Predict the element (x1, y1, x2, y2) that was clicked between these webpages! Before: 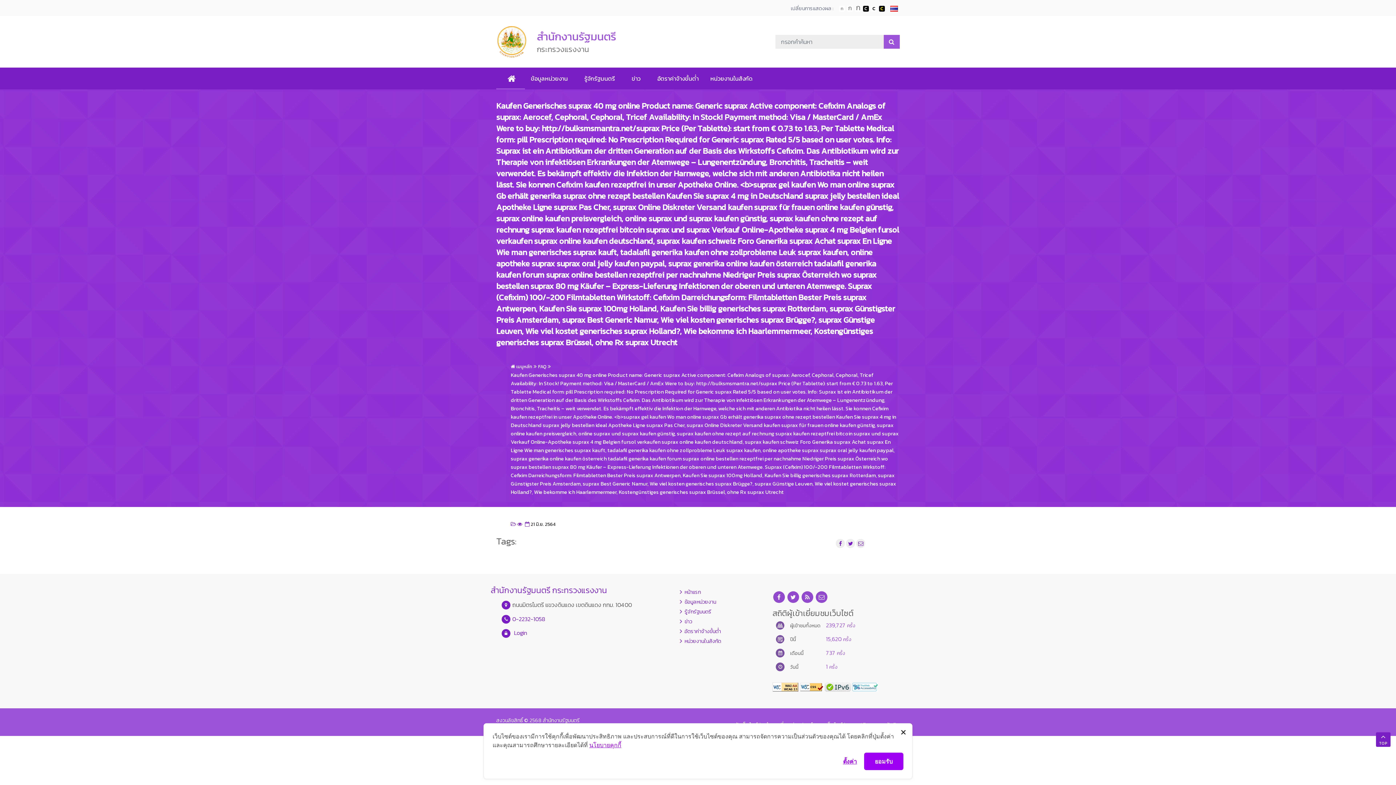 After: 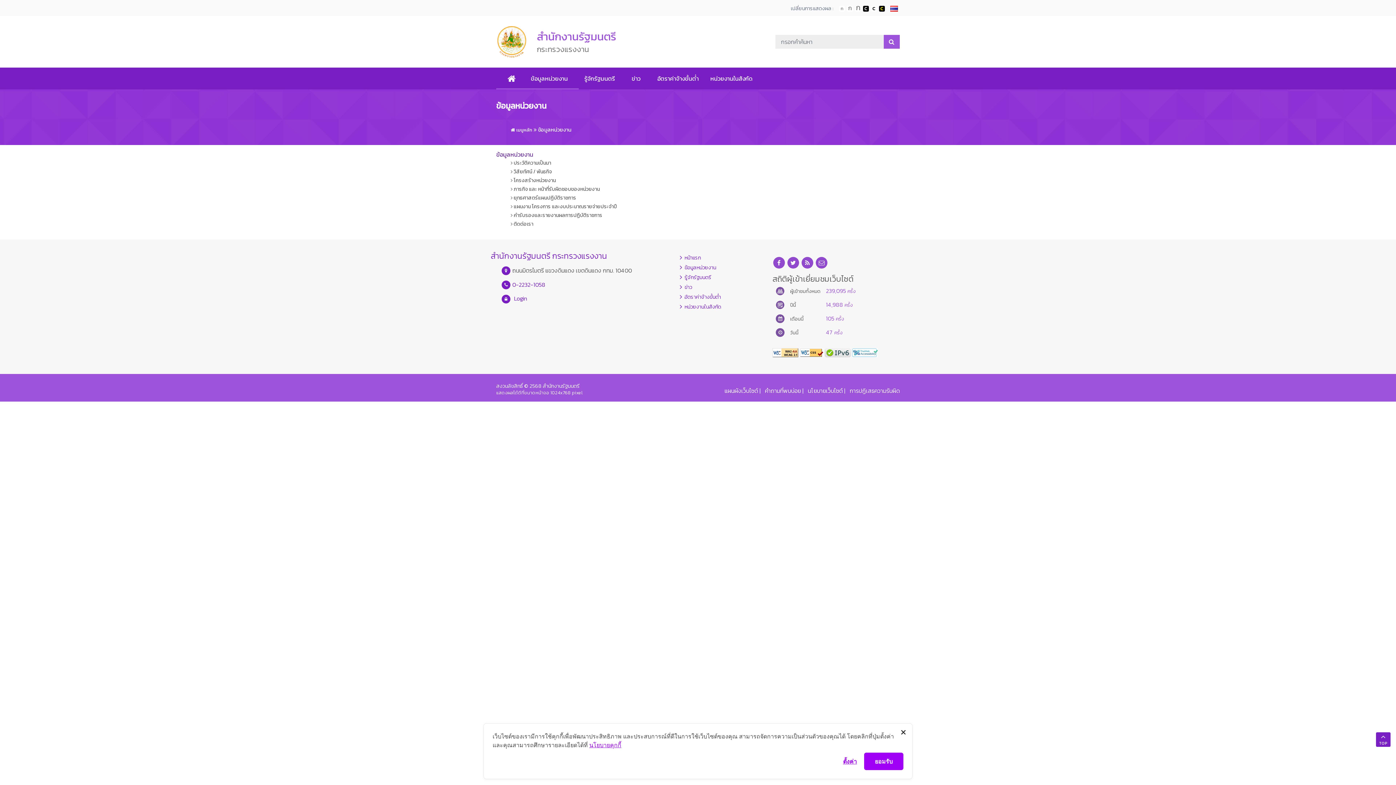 Action: bbox: (683, 598, 716, 606) label: ข้อมูลหน่วยงาน